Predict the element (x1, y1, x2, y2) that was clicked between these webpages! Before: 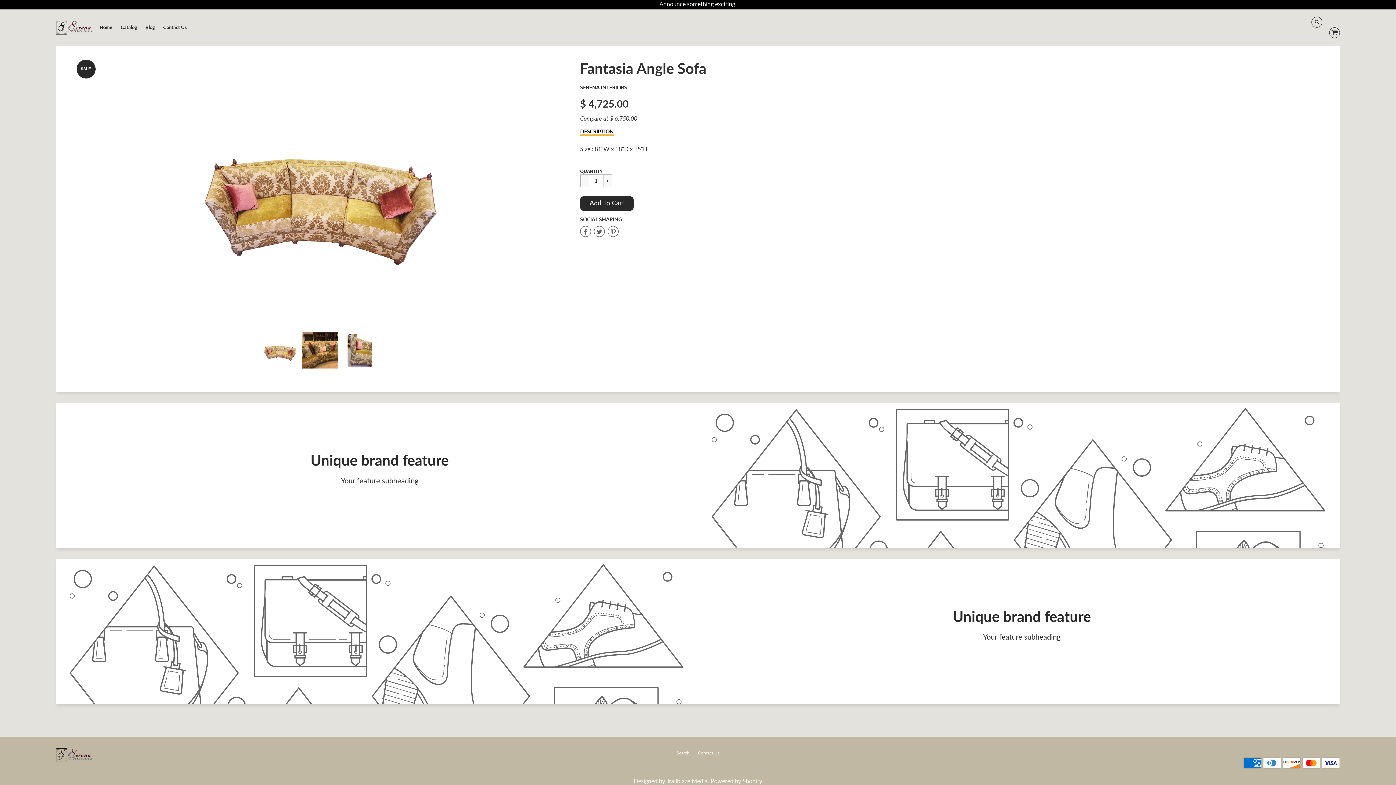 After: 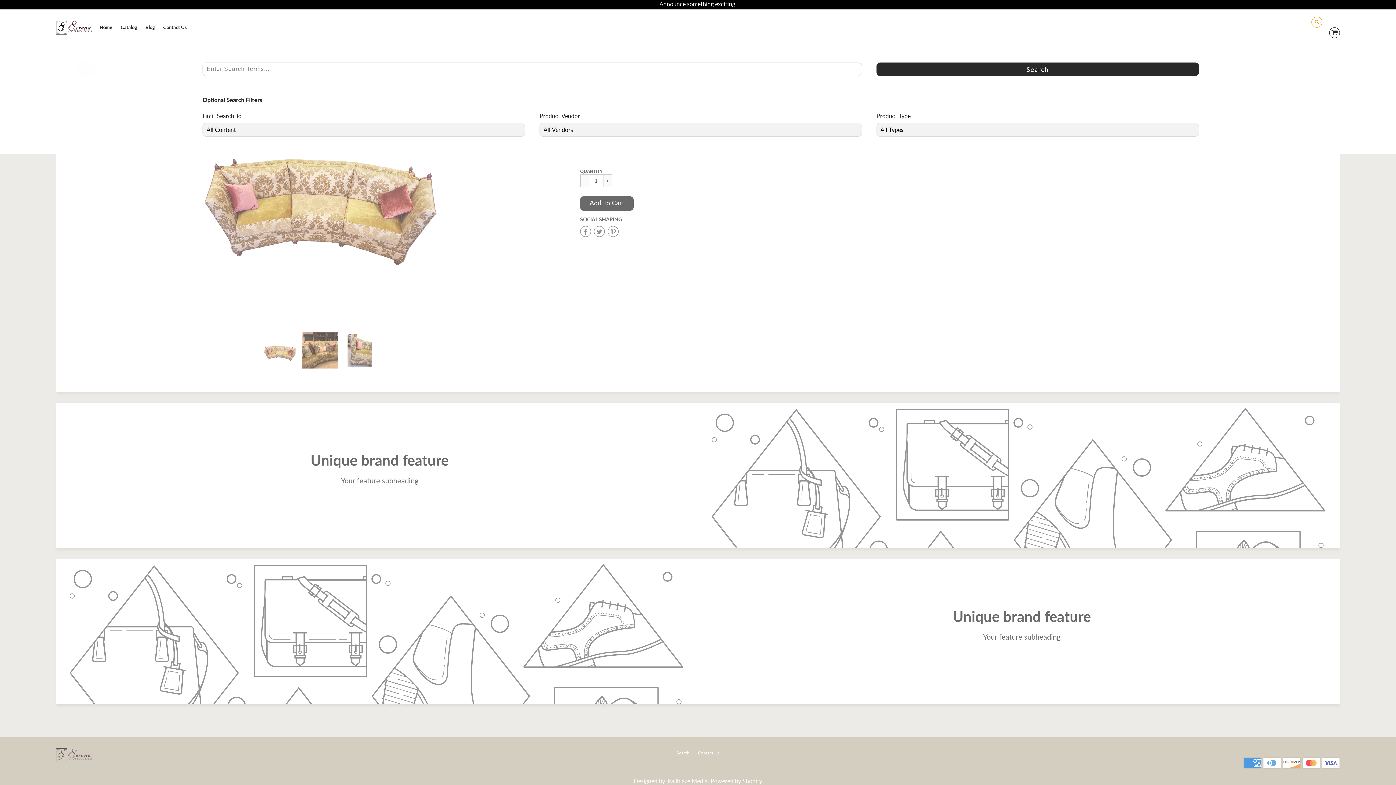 Action: bbox: (1311, 16, 1322, 29)